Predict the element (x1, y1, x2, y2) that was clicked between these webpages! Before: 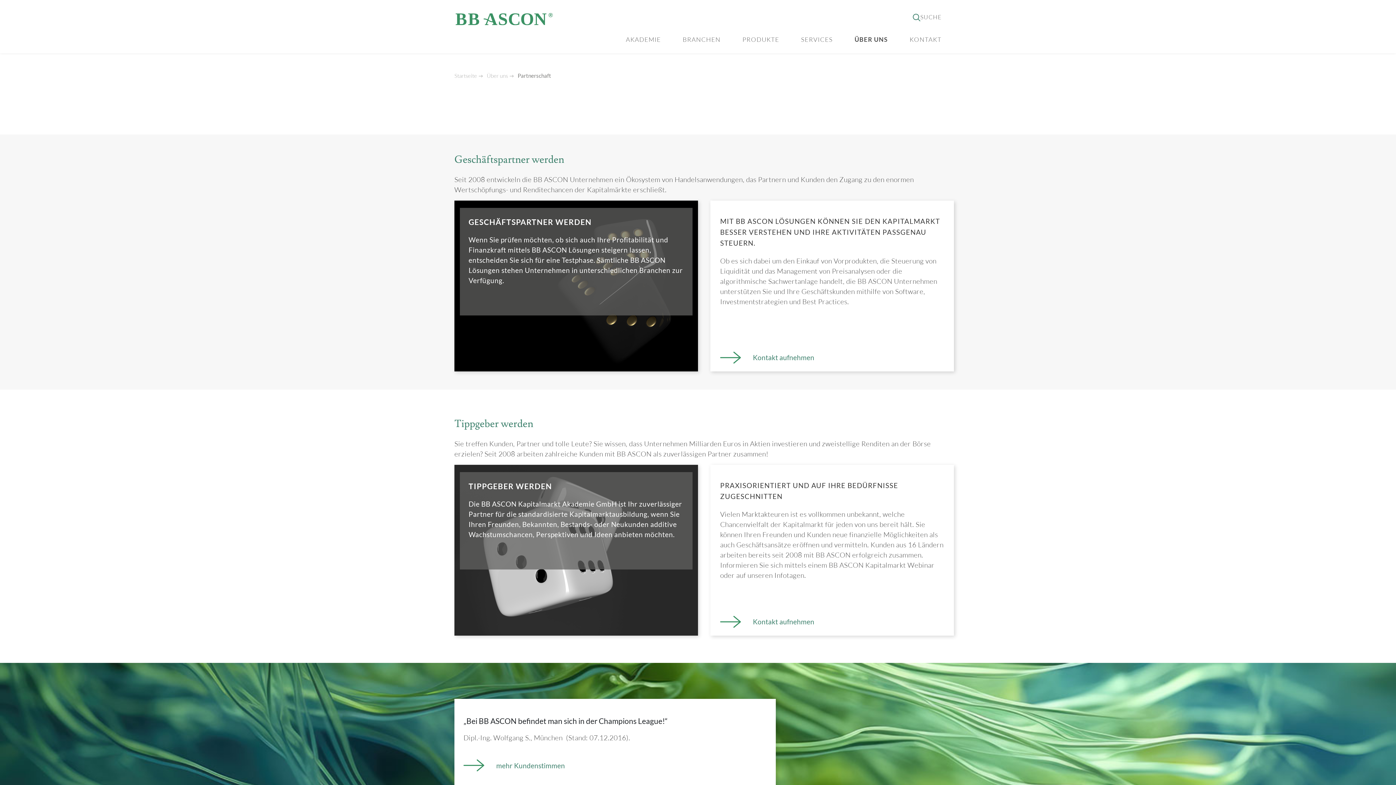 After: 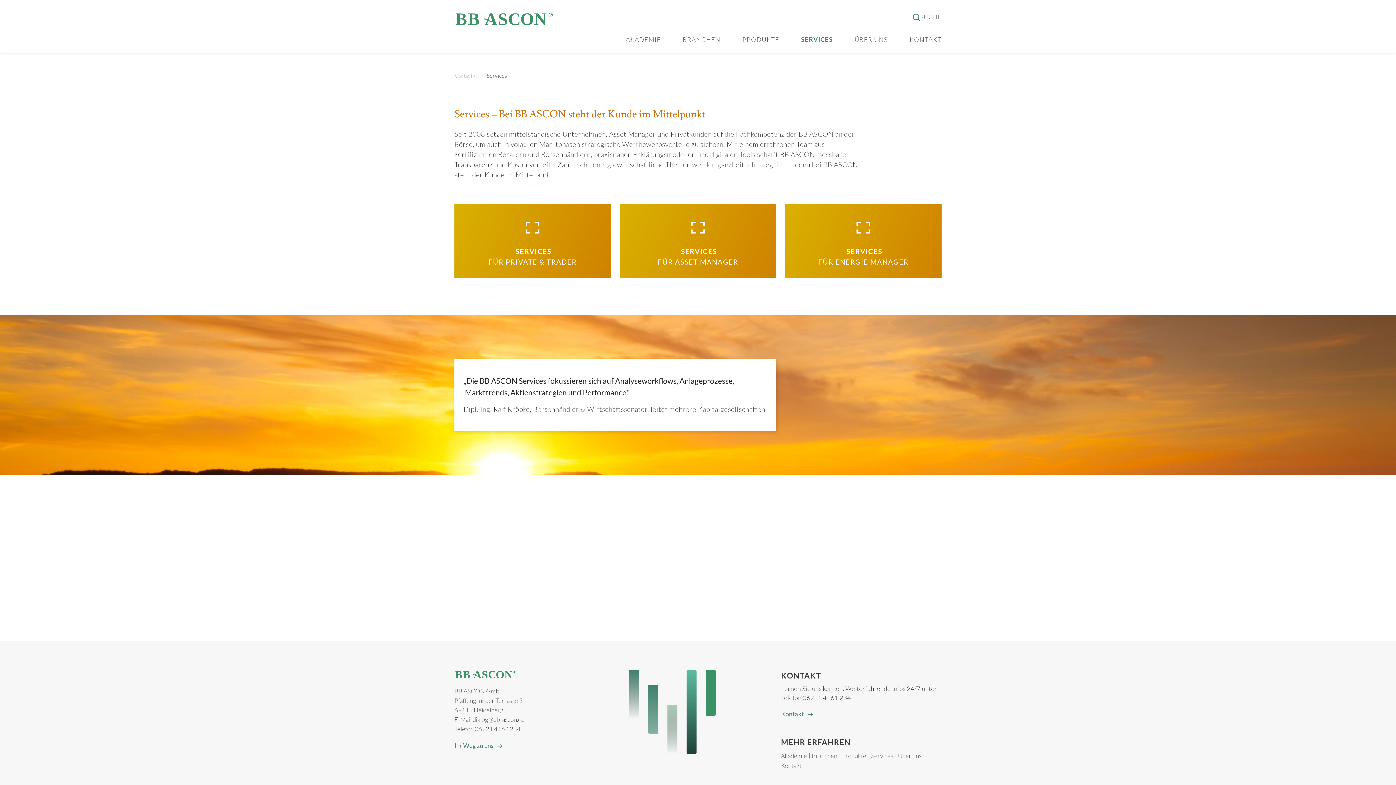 Action: bbox: (801, 35, 833, 43) label: SERVICES